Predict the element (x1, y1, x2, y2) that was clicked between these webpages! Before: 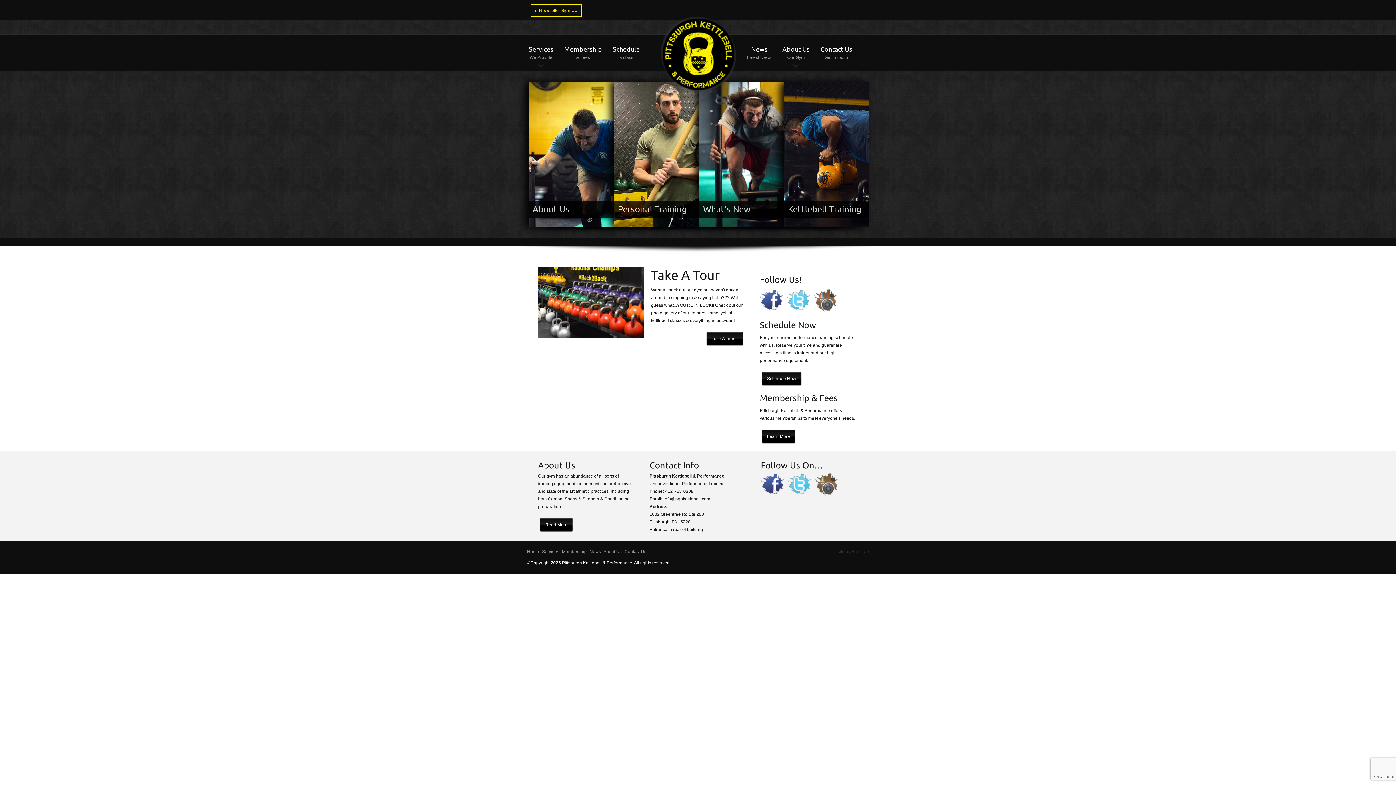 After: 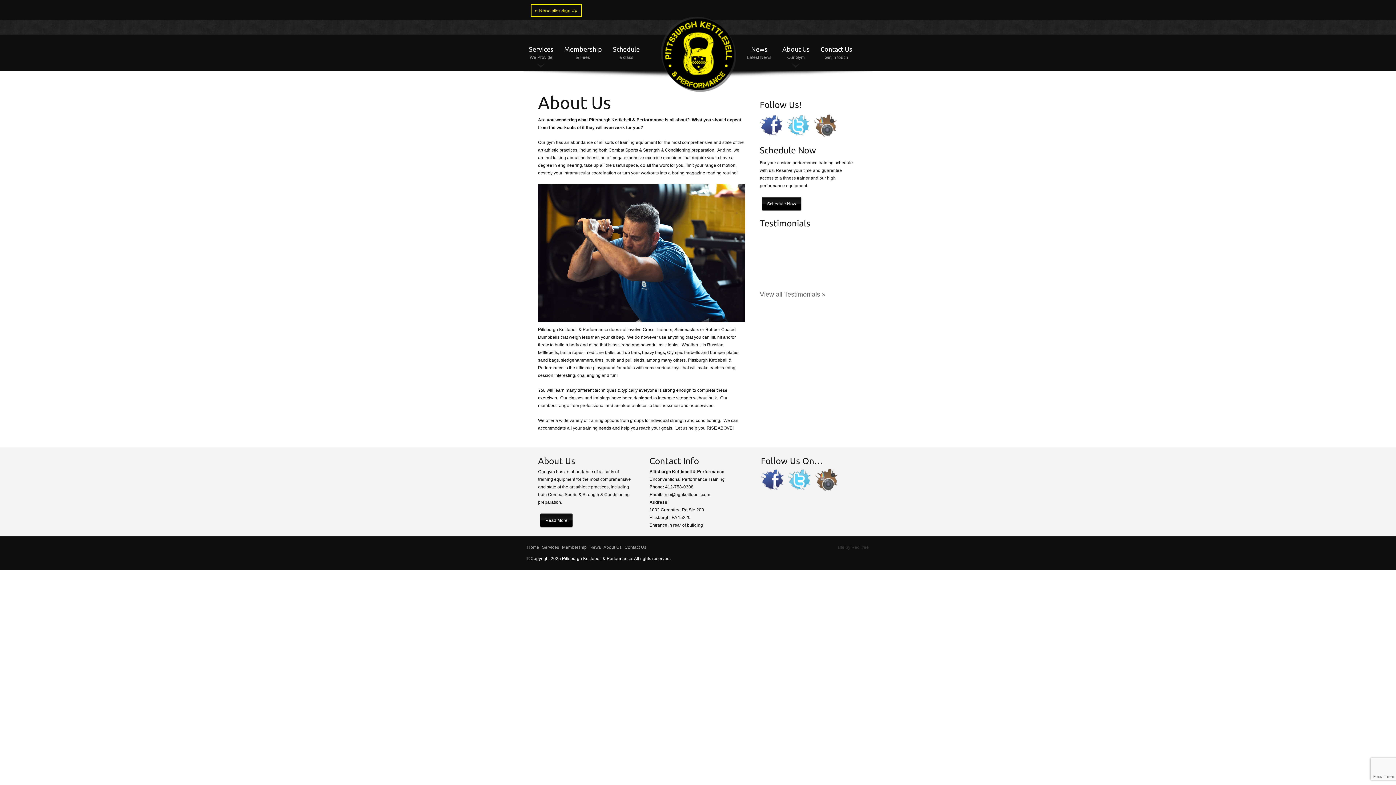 Action: label: About Us bbox: (603, 549, 621, 554)